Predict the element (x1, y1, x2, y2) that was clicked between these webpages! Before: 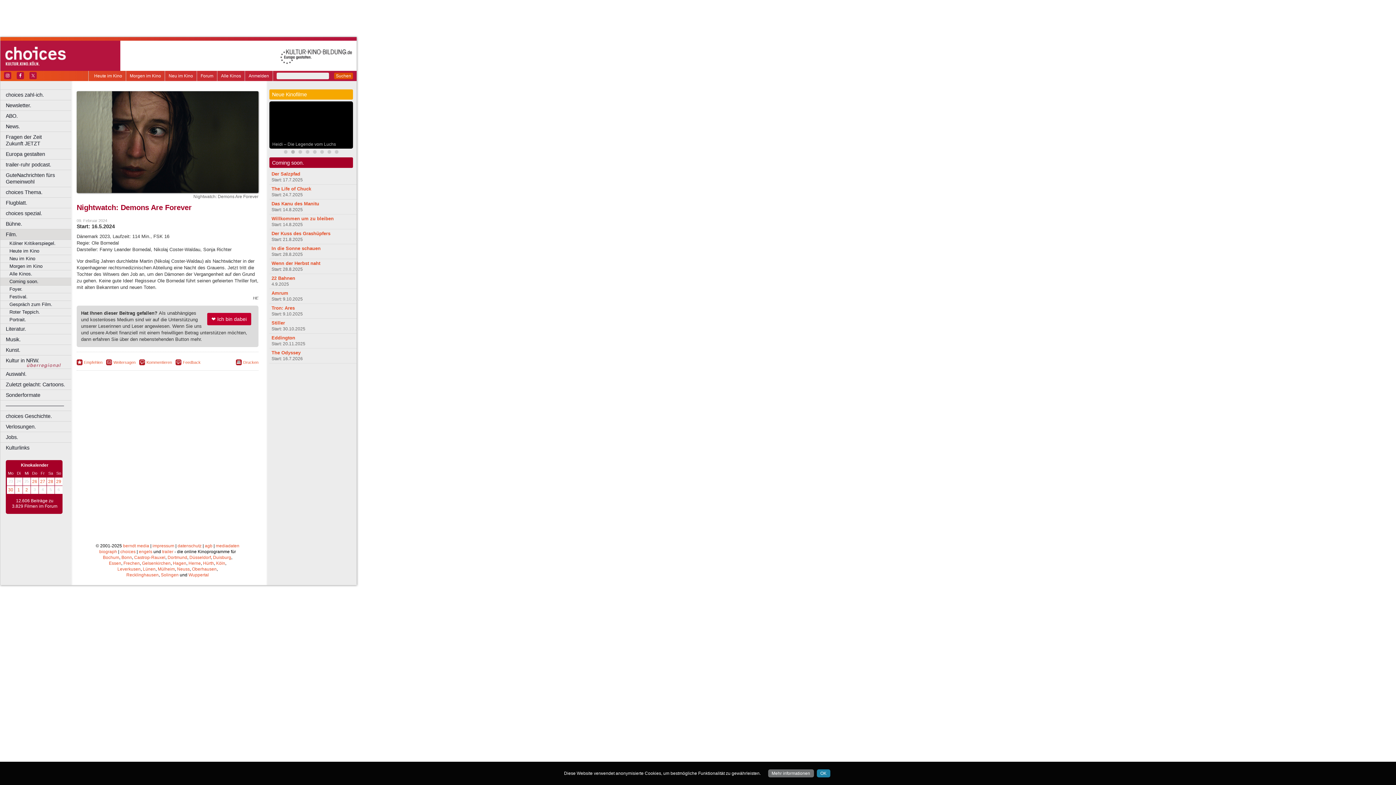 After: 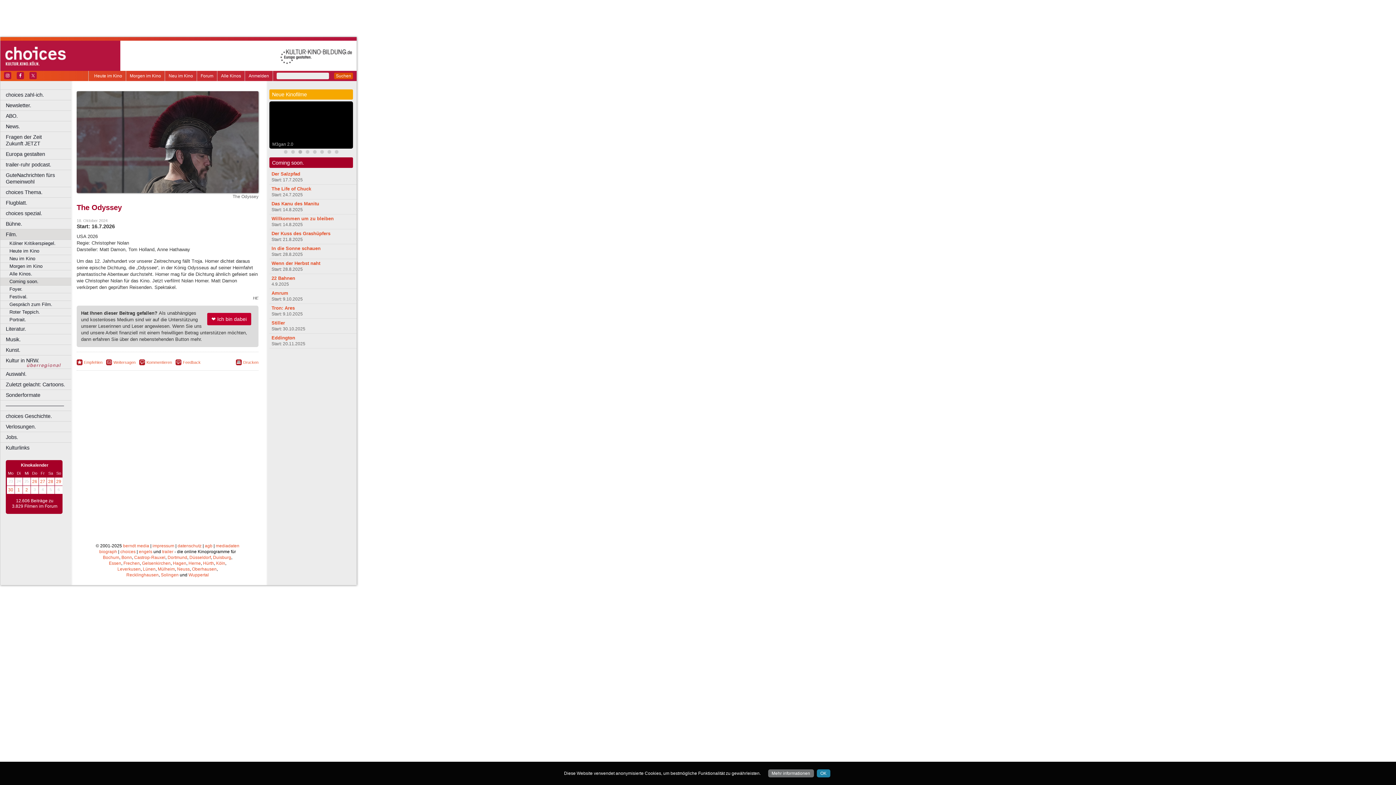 Action: bbox: (271, 350, 300, 355) label: The Odyssey